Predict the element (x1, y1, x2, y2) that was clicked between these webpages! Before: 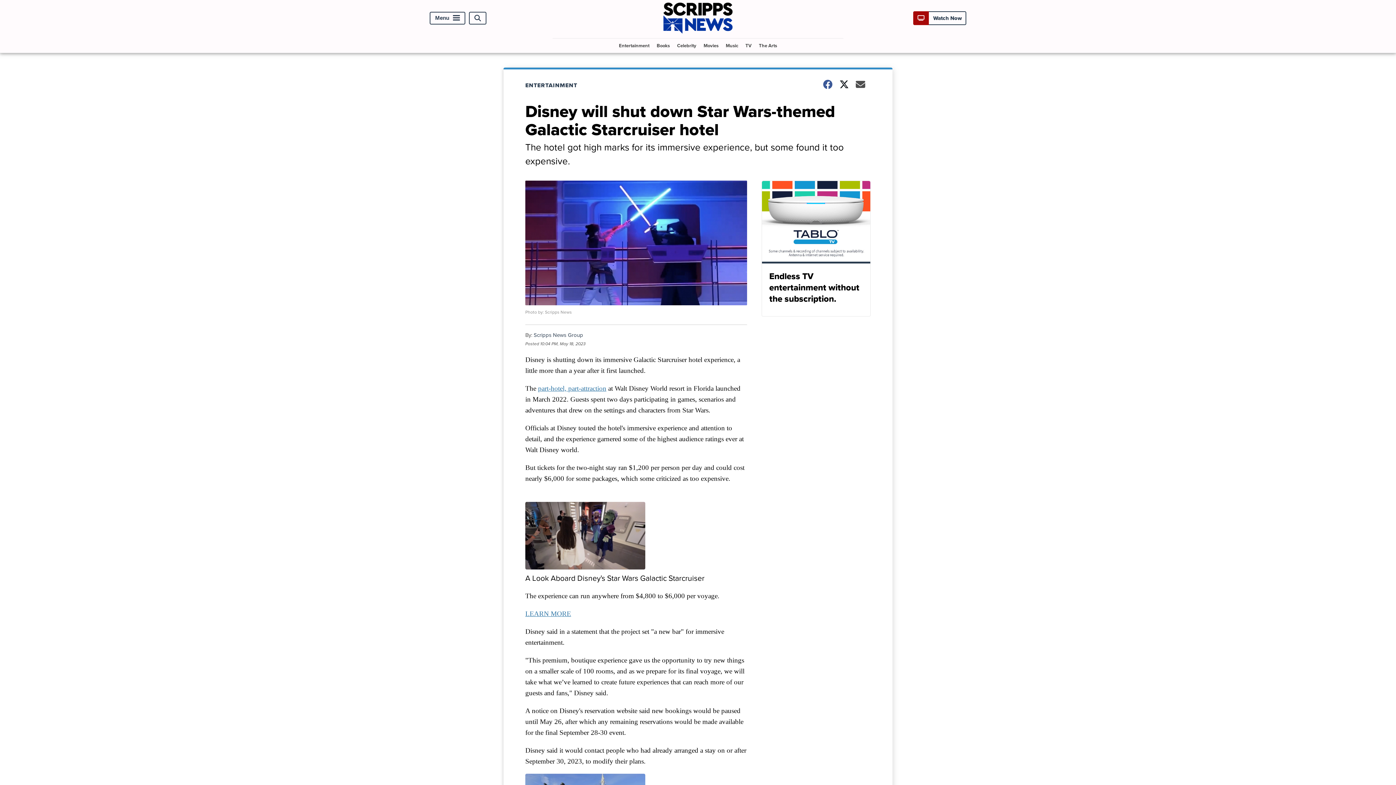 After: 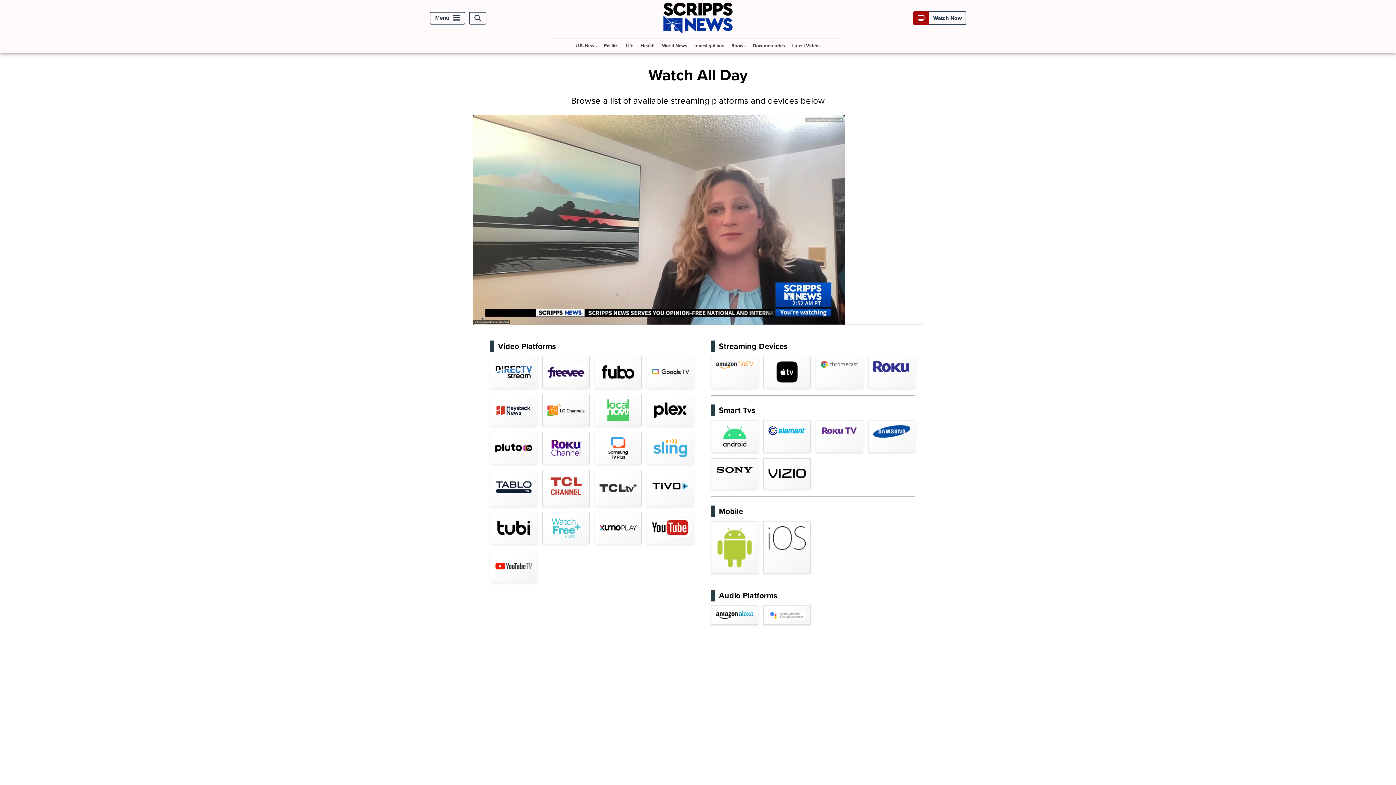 Action: label:  Watch Now bbox: (917, 14, 962, 22)